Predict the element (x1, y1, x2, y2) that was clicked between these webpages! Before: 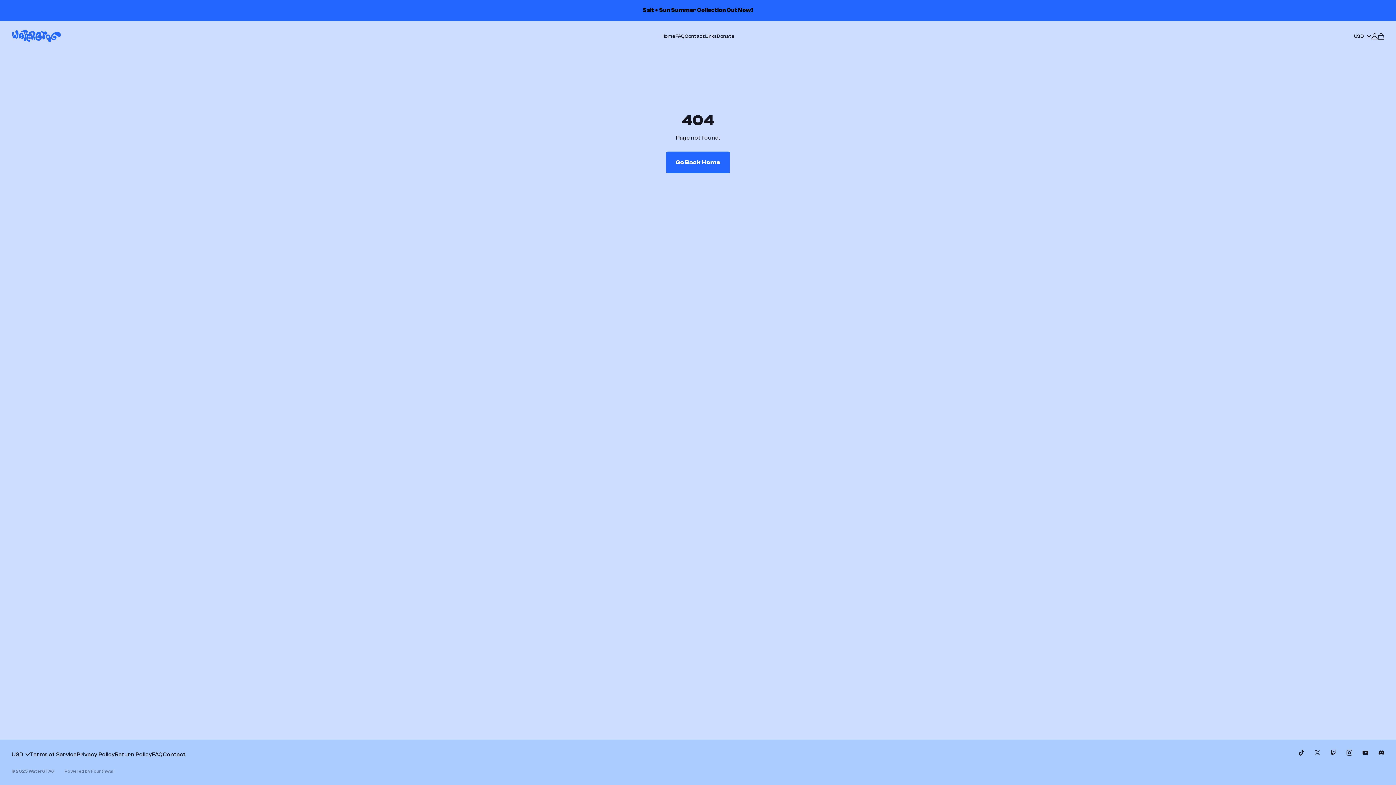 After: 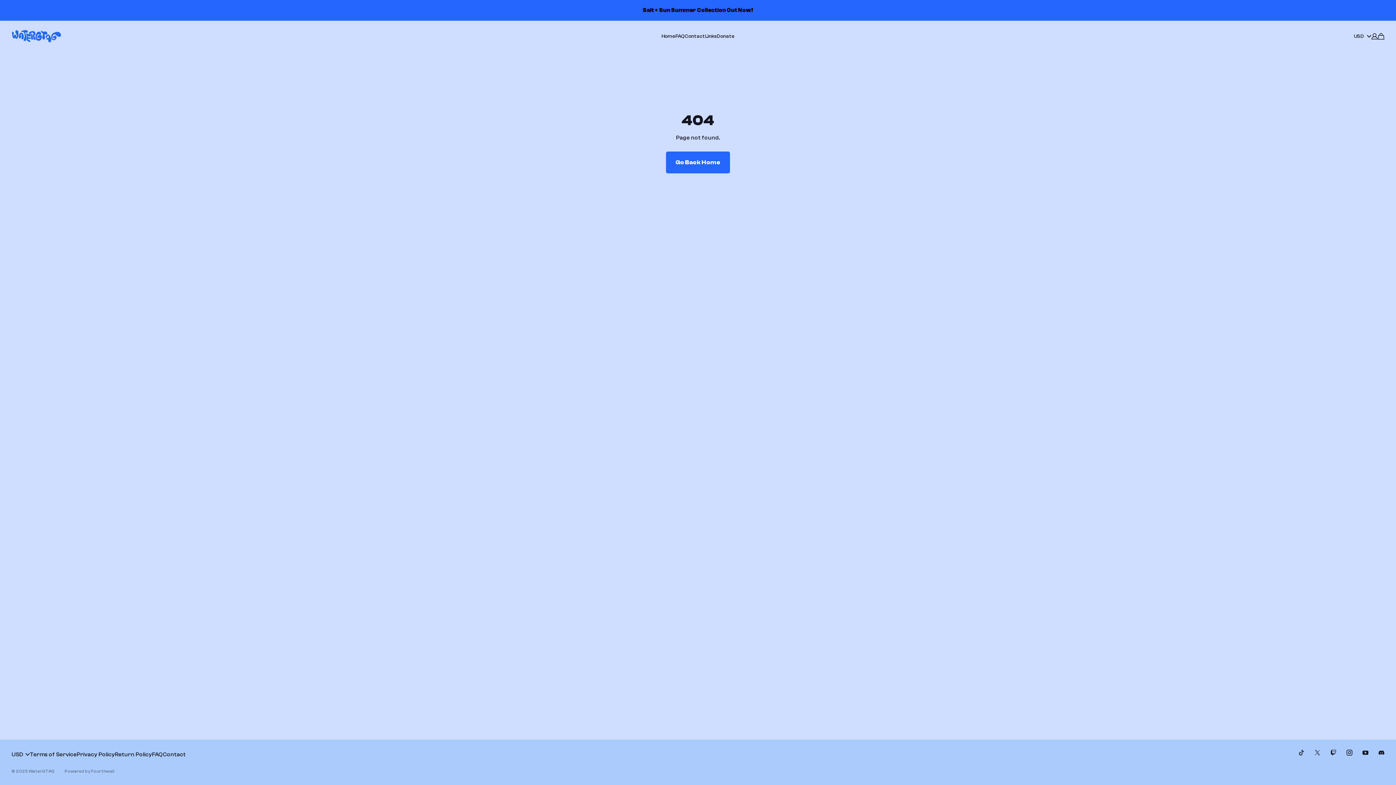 Action: bbox: (1293, 745, 1309, 760)